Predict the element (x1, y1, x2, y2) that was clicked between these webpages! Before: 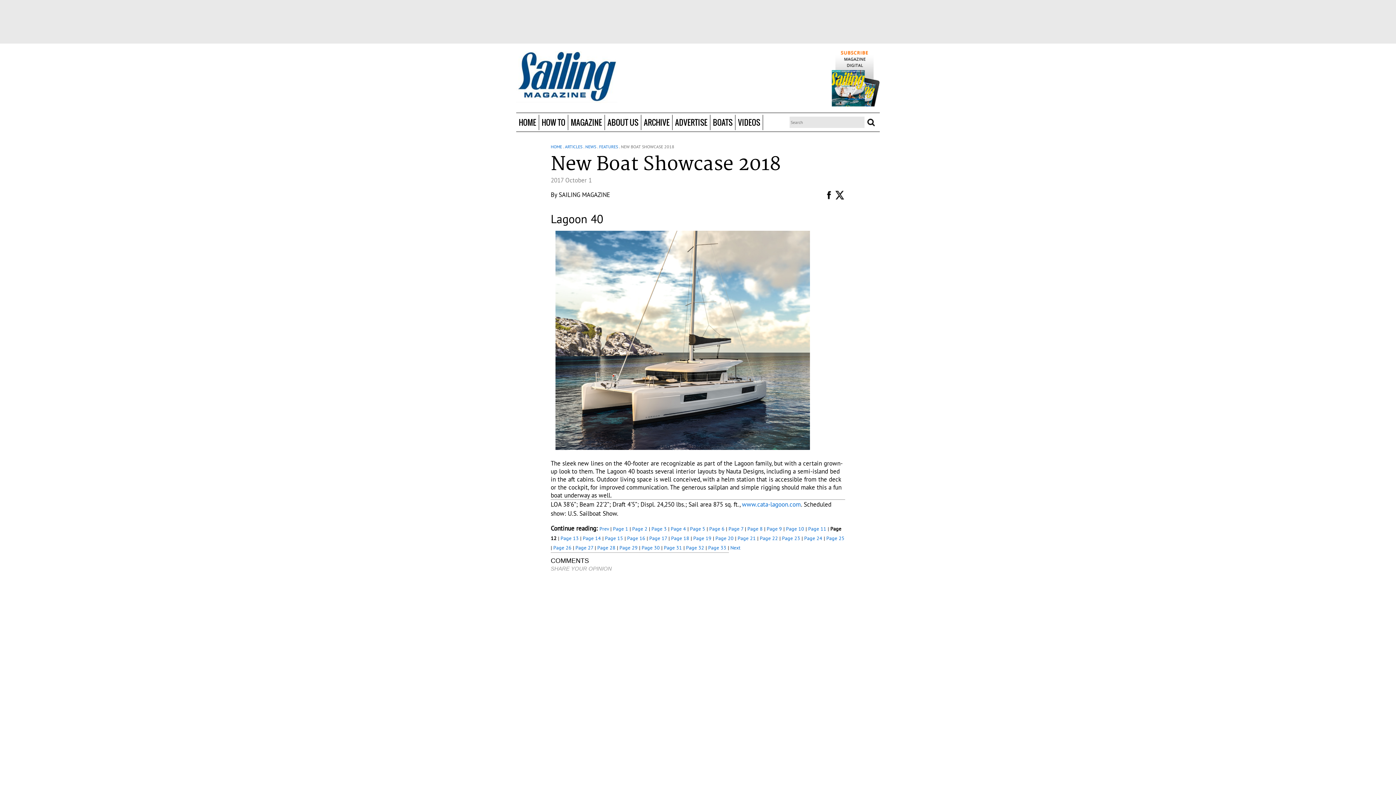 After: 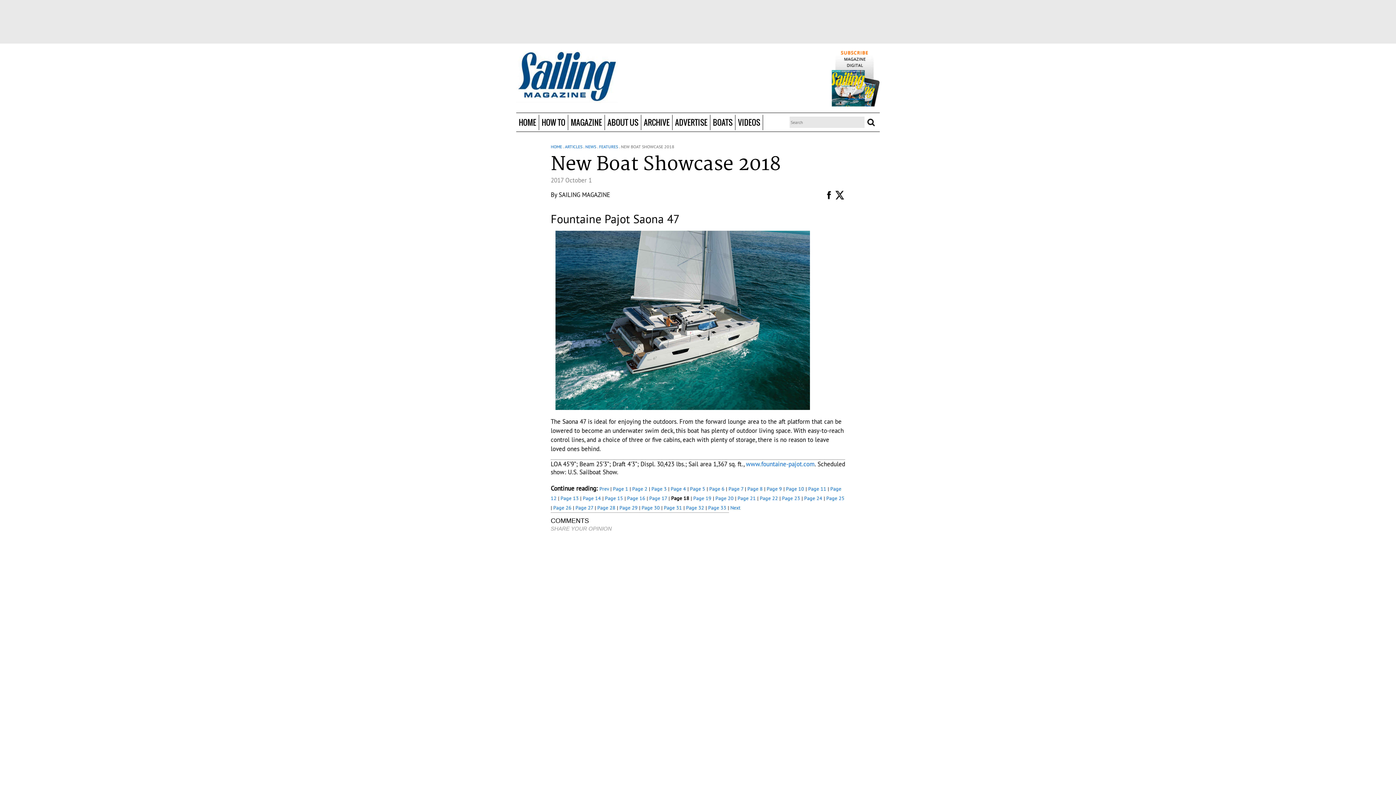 Action: bbox: (671, 535, 689, 541) label: Page 18